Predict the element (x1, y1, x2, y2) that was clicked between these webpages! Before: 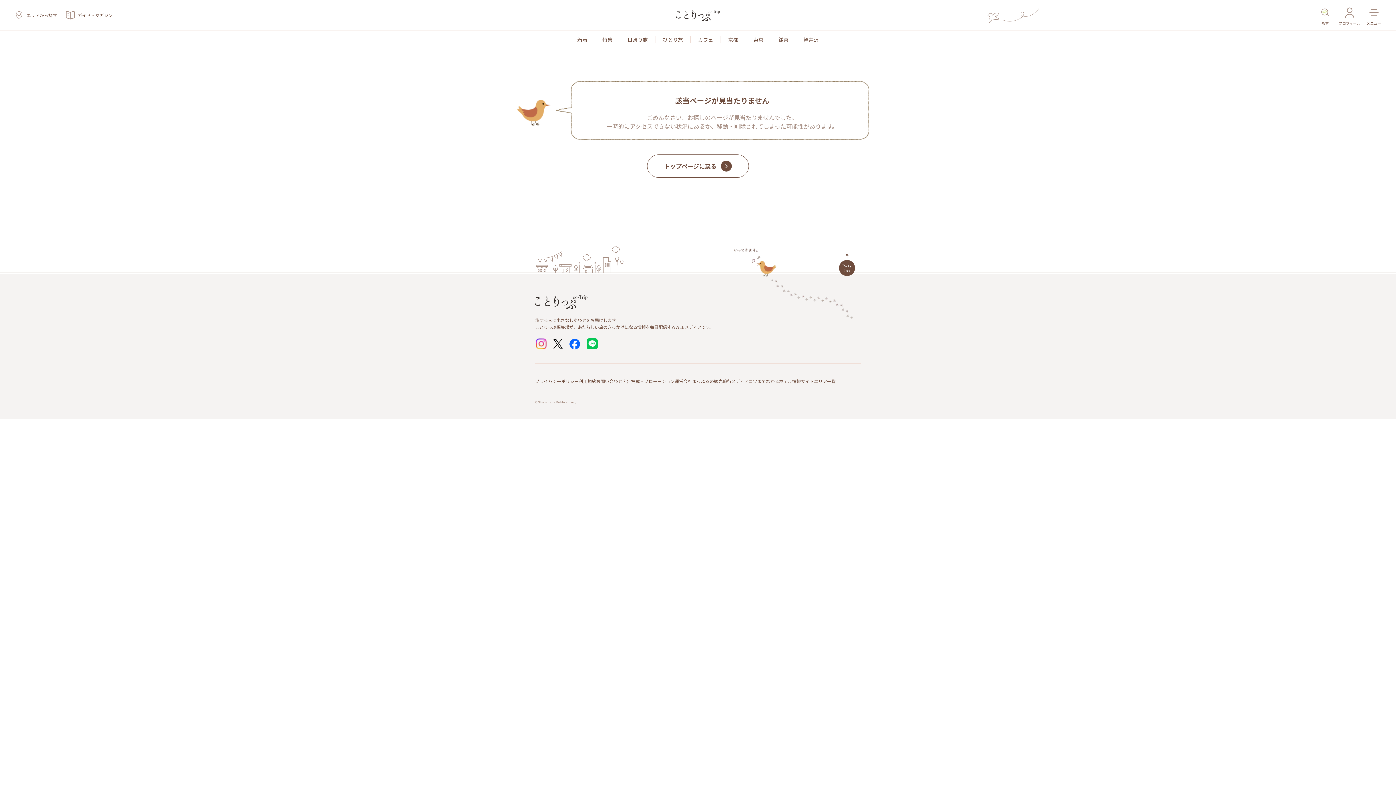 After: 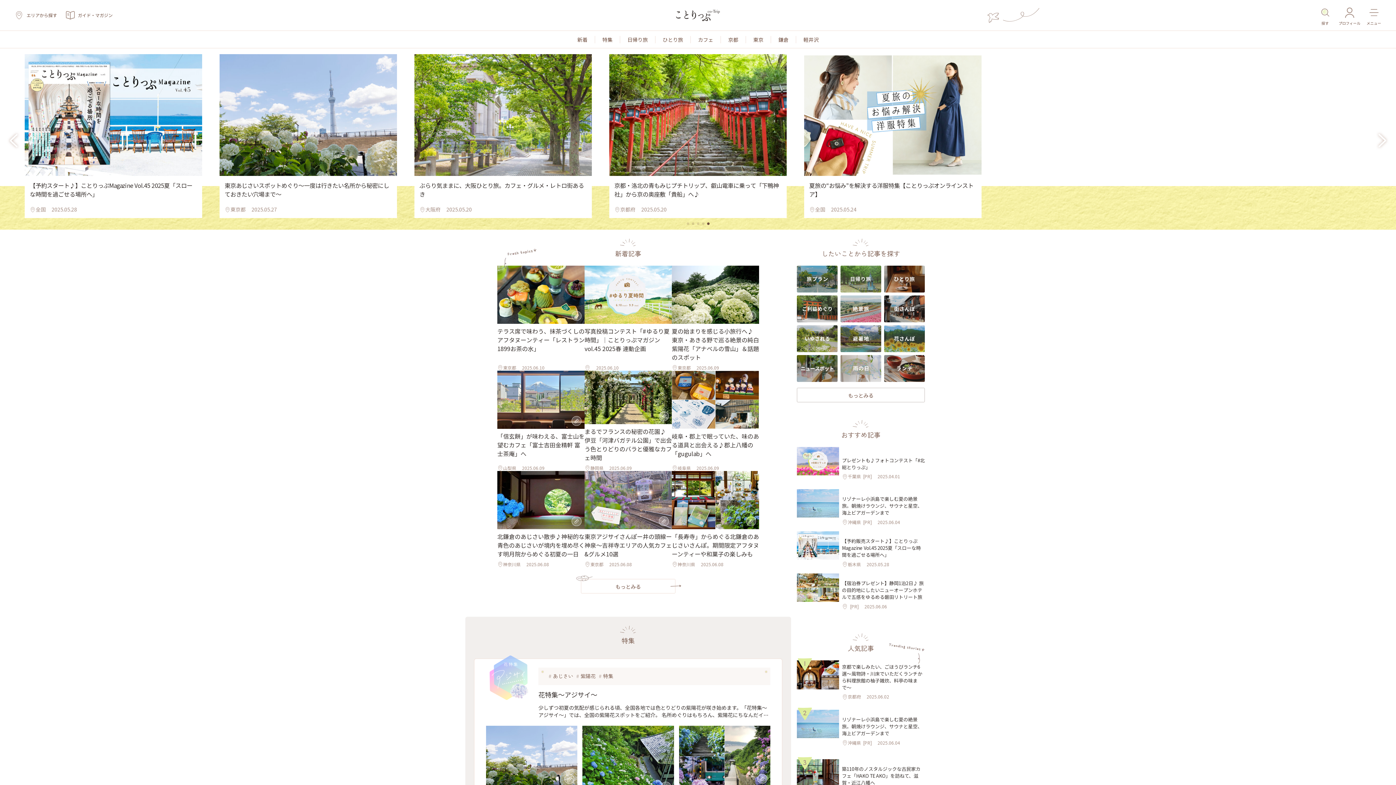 Action: bbox: (535, 294, 861, 309)